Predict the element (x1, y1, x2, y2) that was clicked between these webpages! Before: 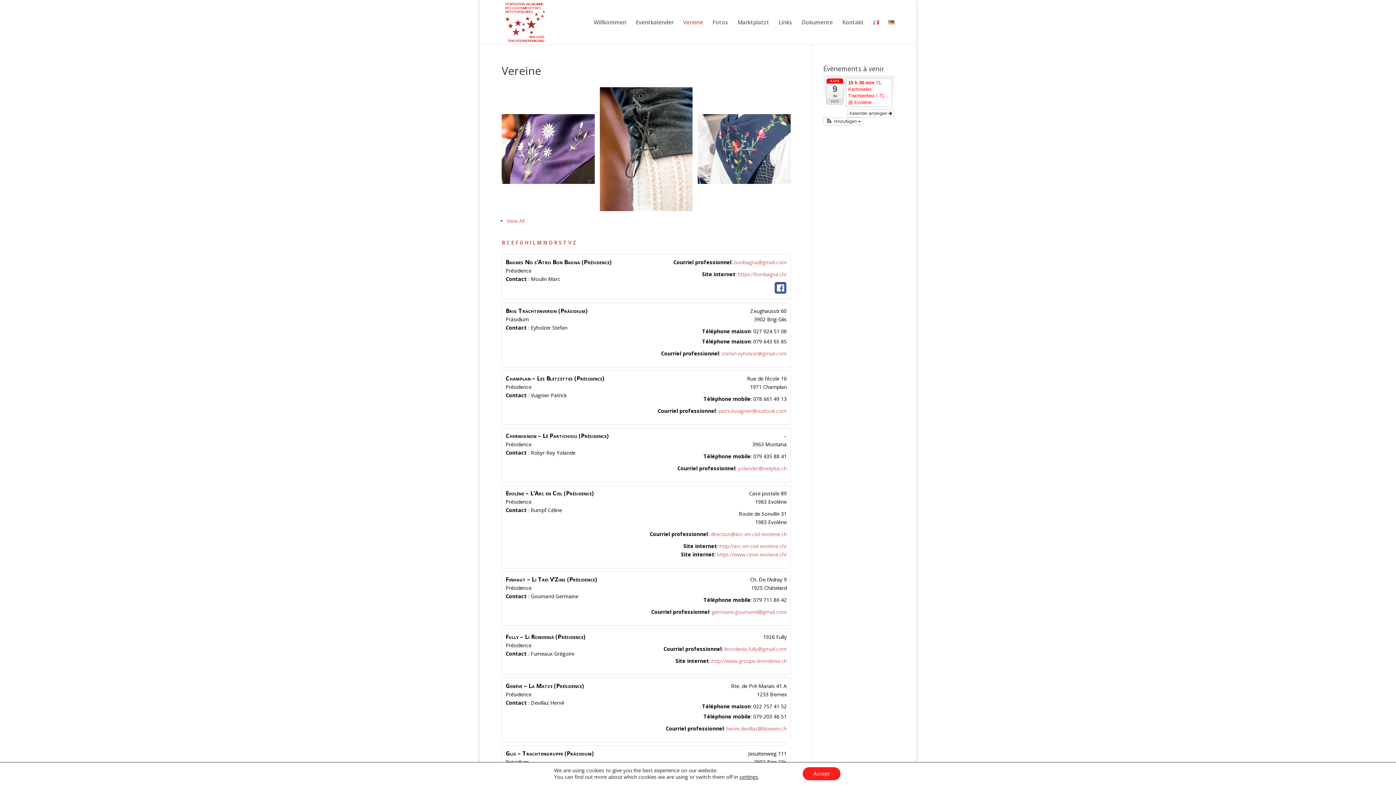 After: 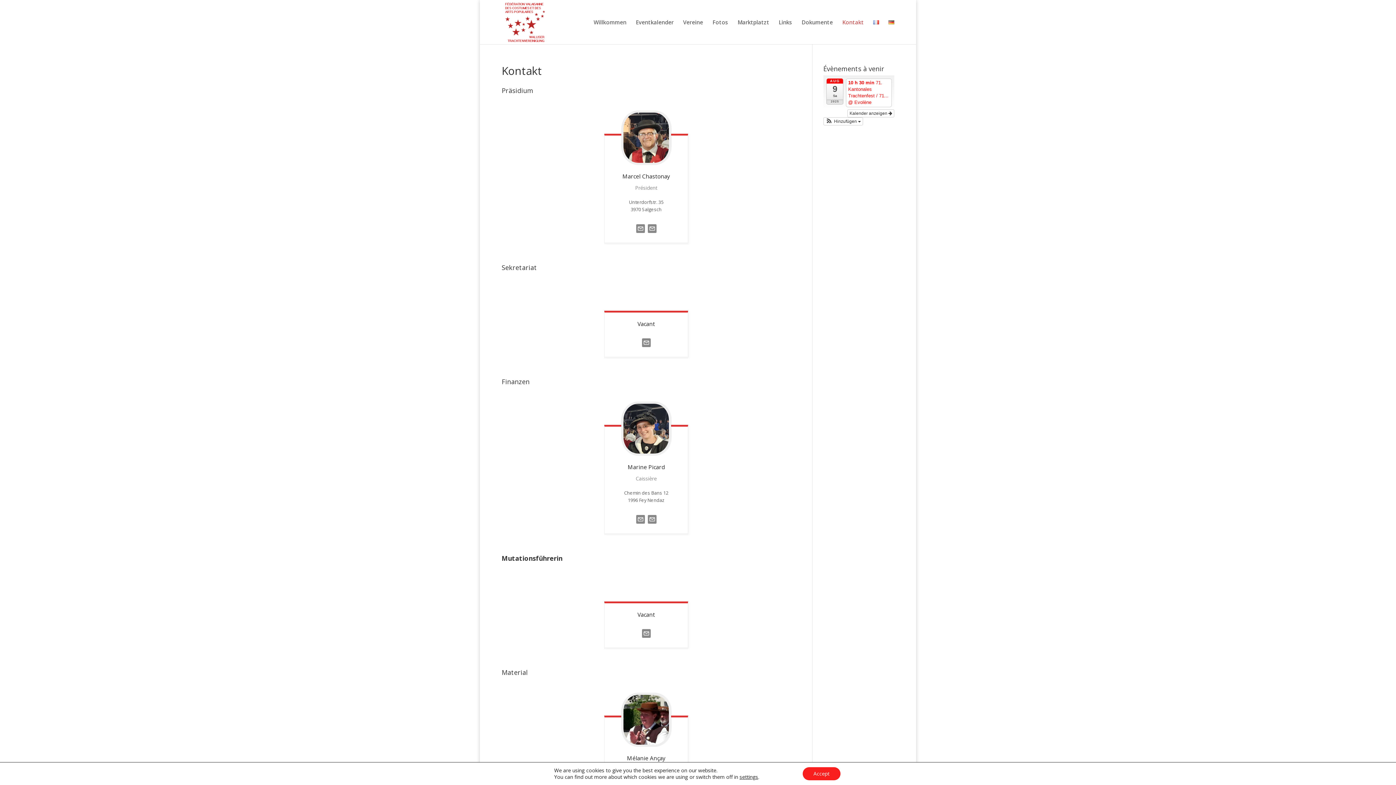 Action: label: Kontakt bbox: (842, 19, 864, 44)